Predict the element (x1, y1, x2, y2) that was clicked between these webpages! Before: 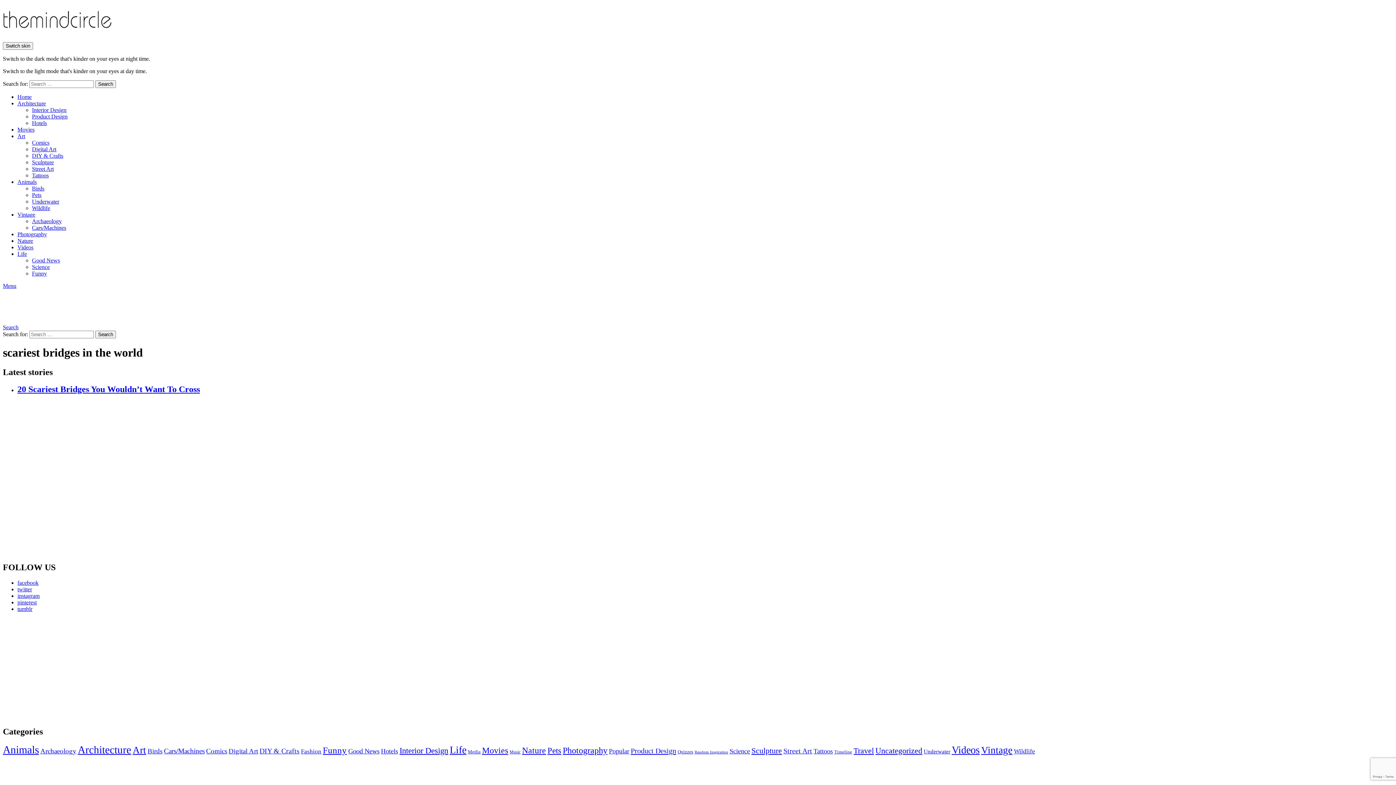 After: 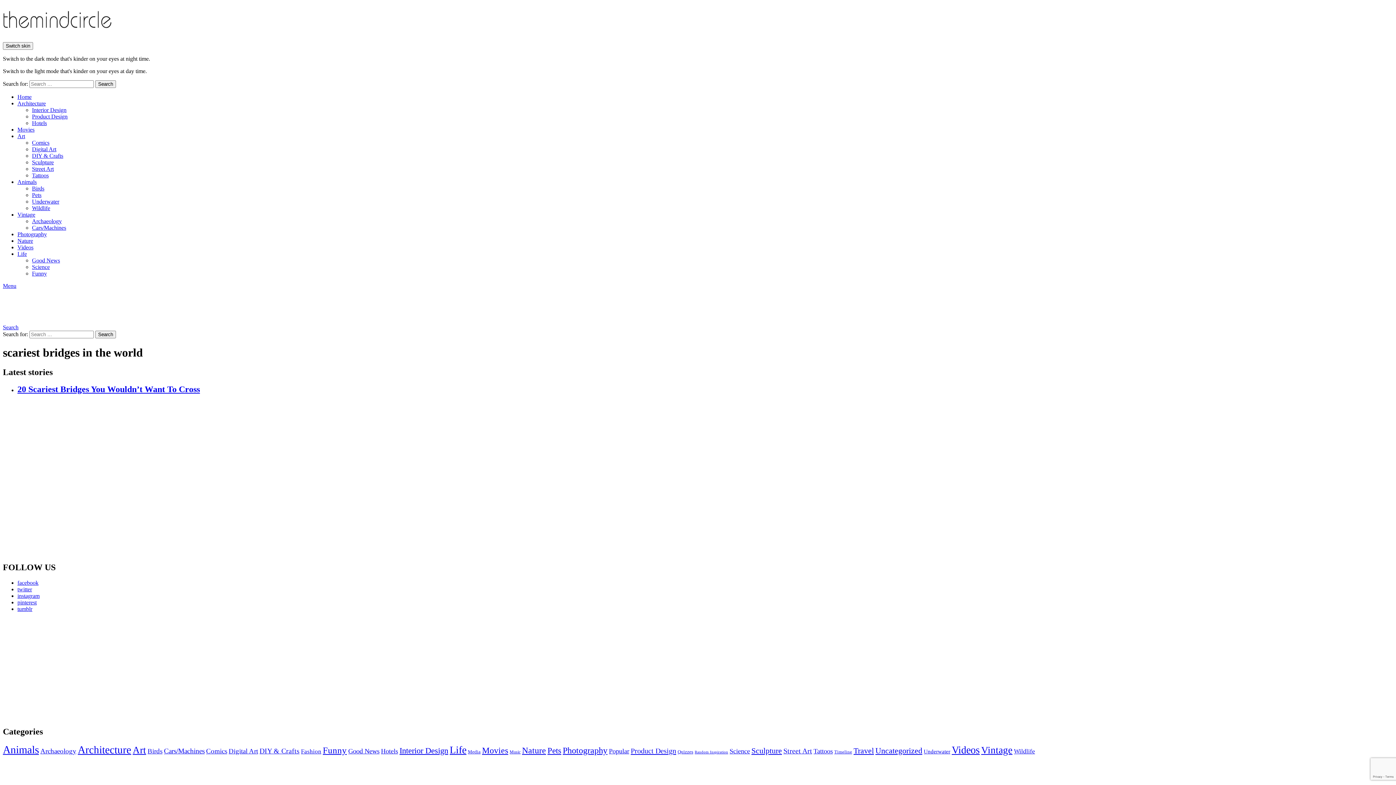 Action: bbox: (17, 586, 32, 592) label: twitter